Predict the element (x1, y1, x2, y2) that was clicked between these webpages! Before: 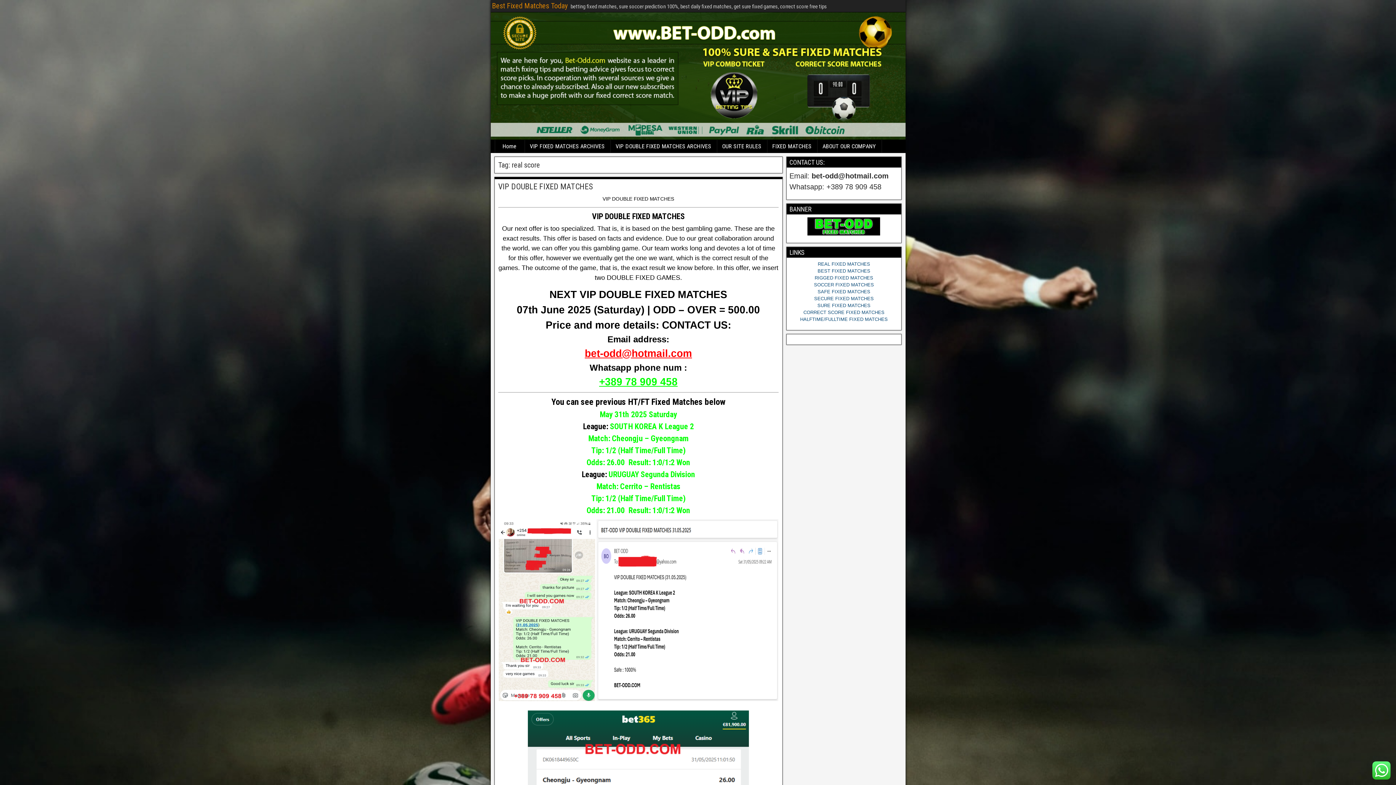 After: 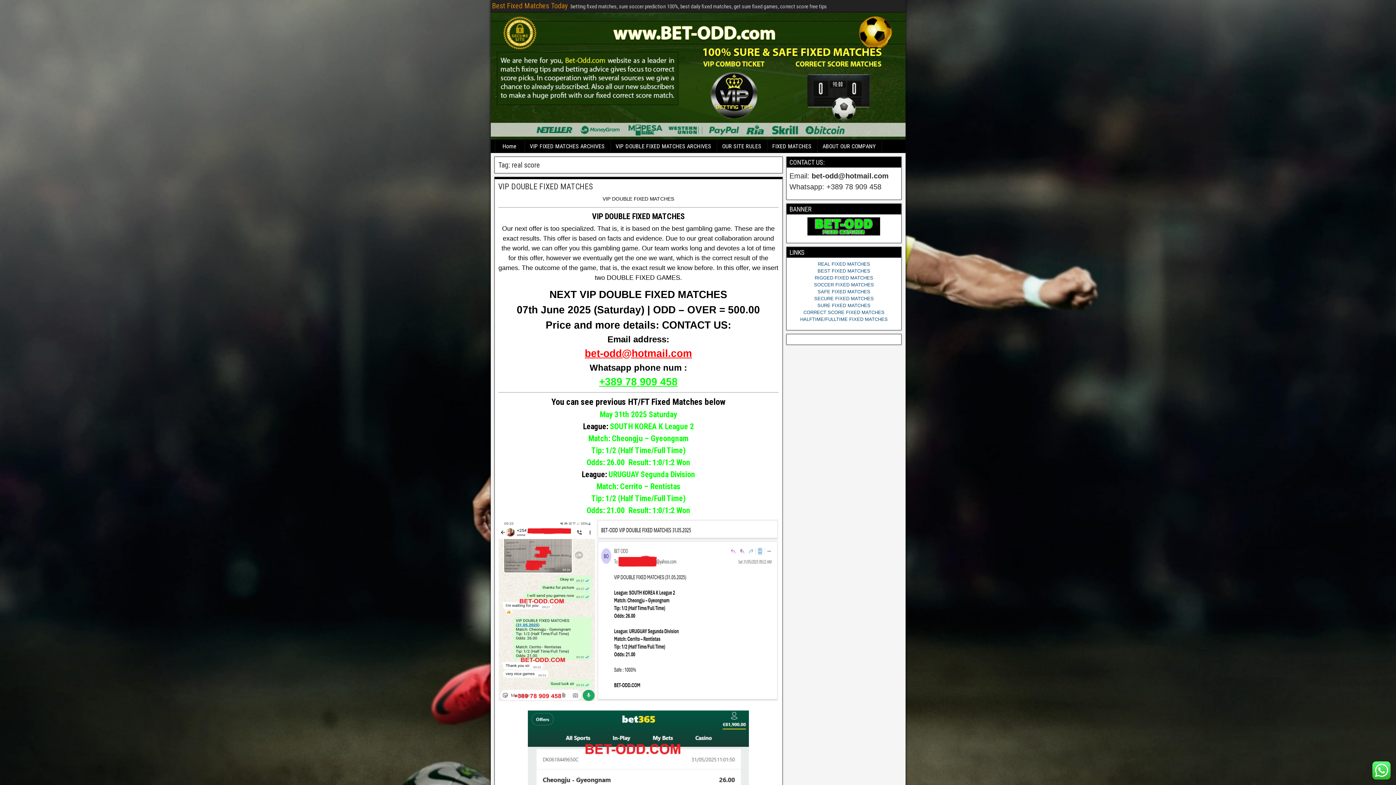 Action: bbox: (498, 698, 595, 704)